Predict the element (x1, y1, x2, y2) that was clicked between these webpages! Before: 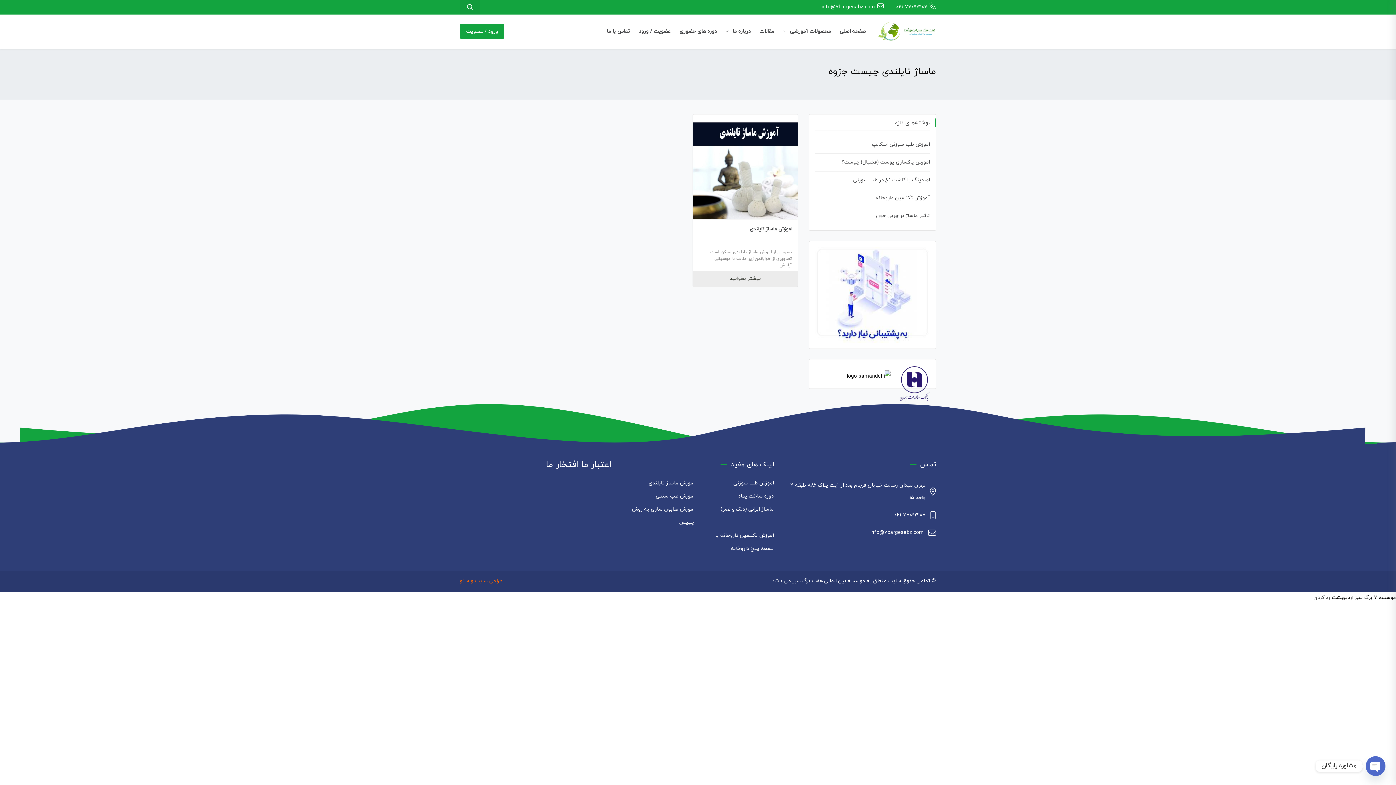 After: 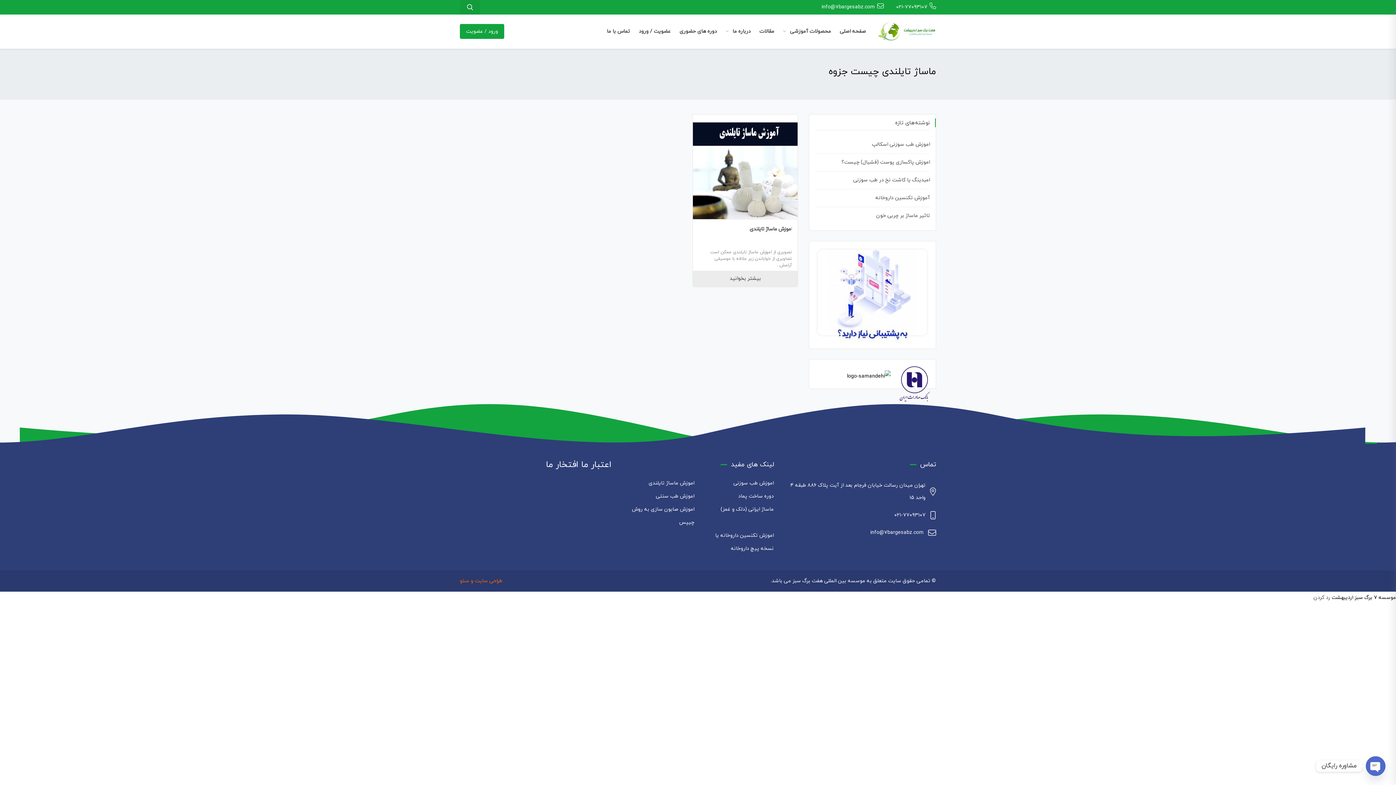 Action: label: 021-۷۷۰۹۳۱۰۷ bbox: (896, 1, 936, 13)